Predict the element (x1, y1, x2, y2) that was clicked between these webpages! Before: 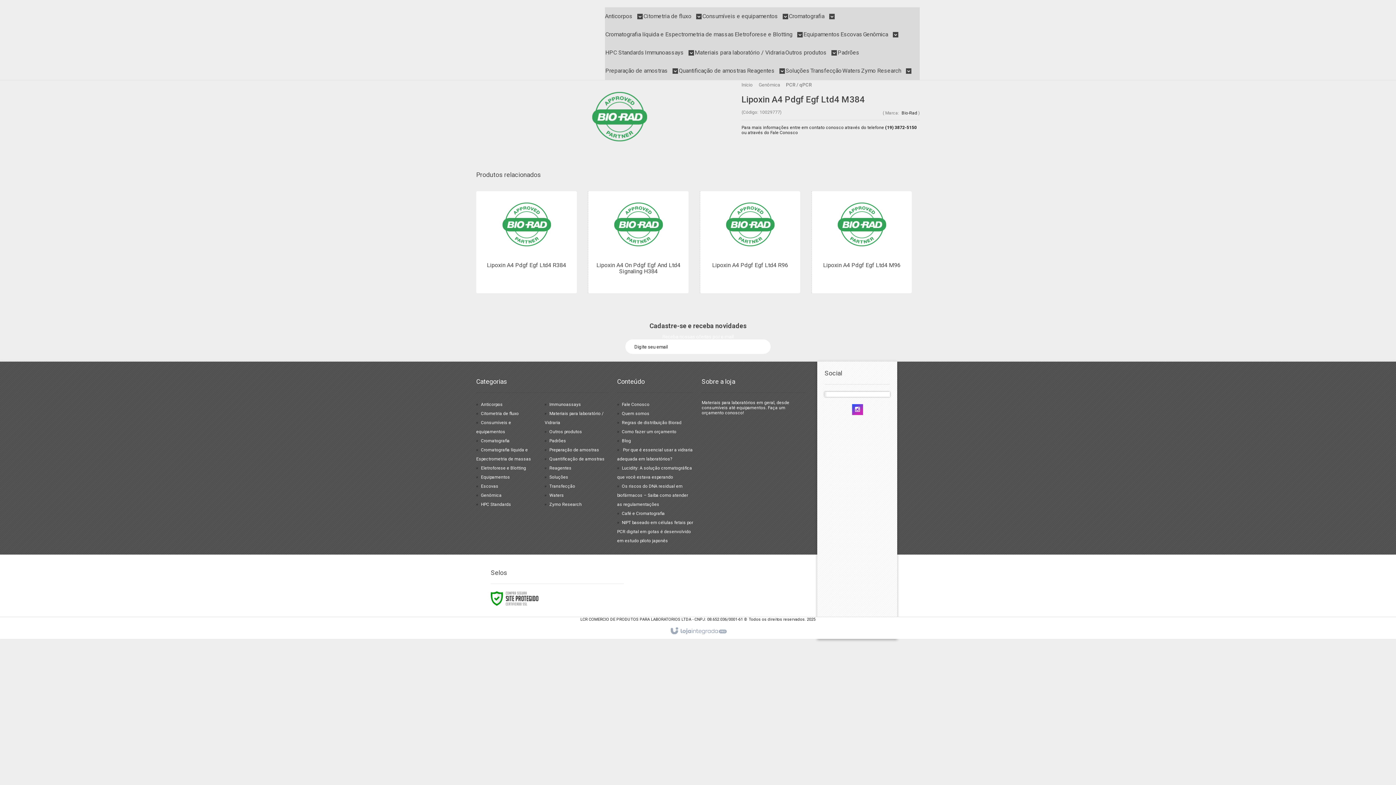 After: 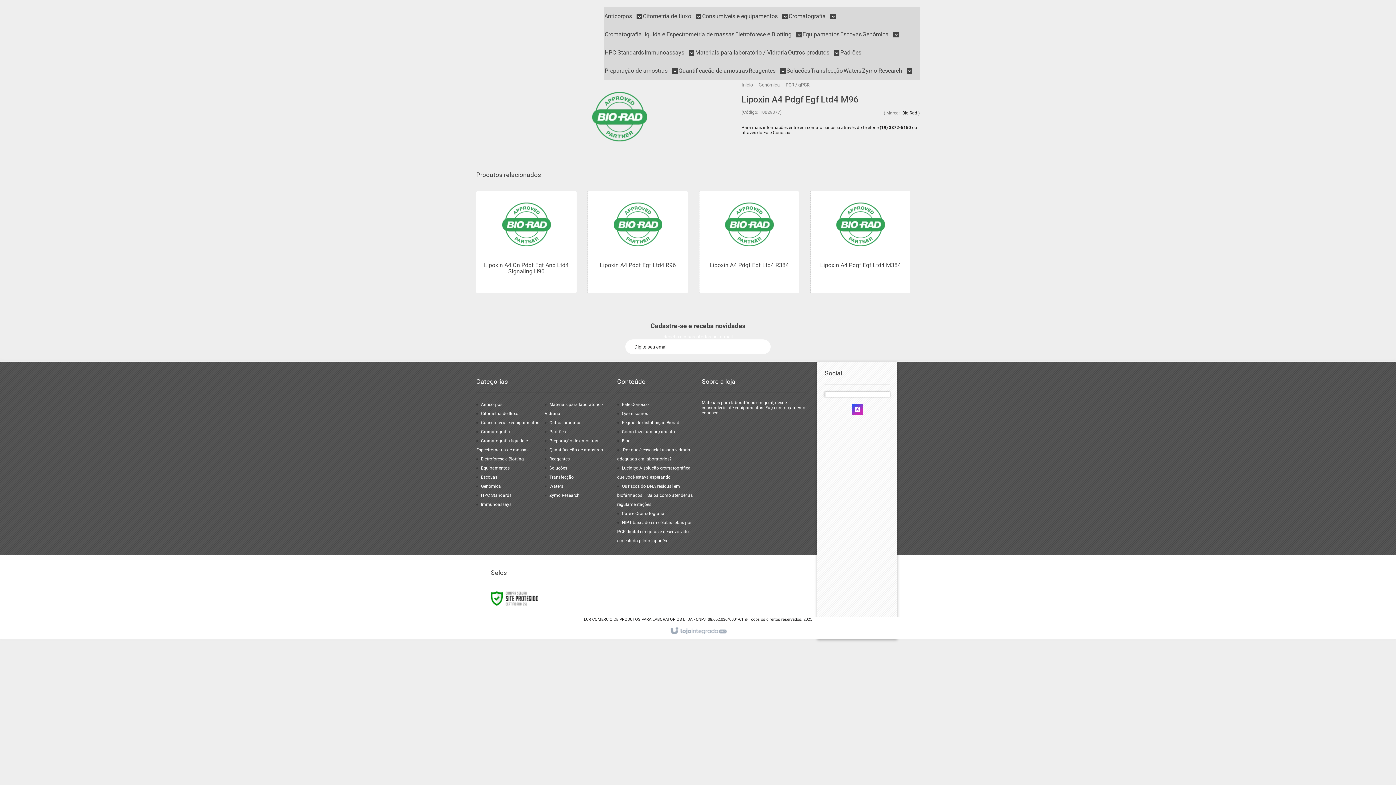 Action: bbox: (811, 191, 912, 293)